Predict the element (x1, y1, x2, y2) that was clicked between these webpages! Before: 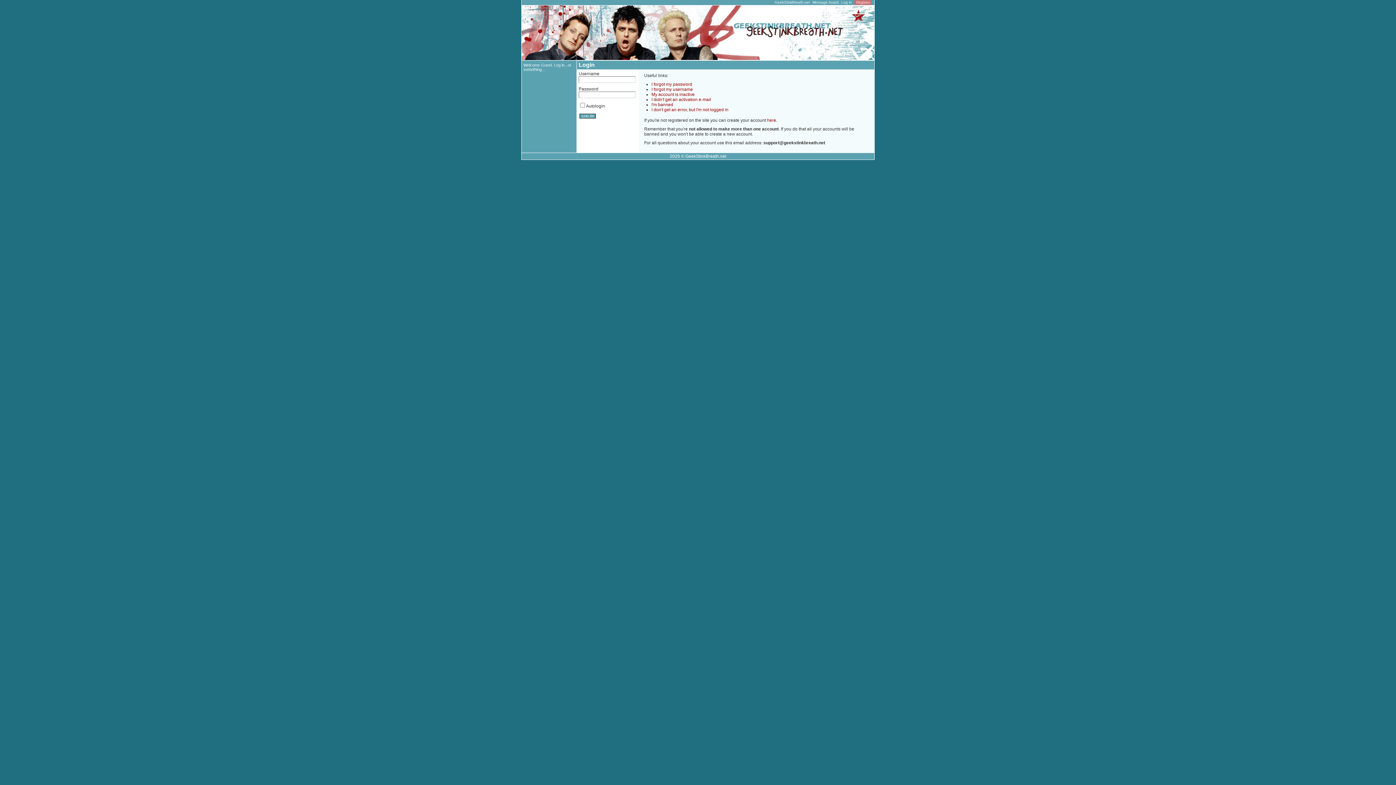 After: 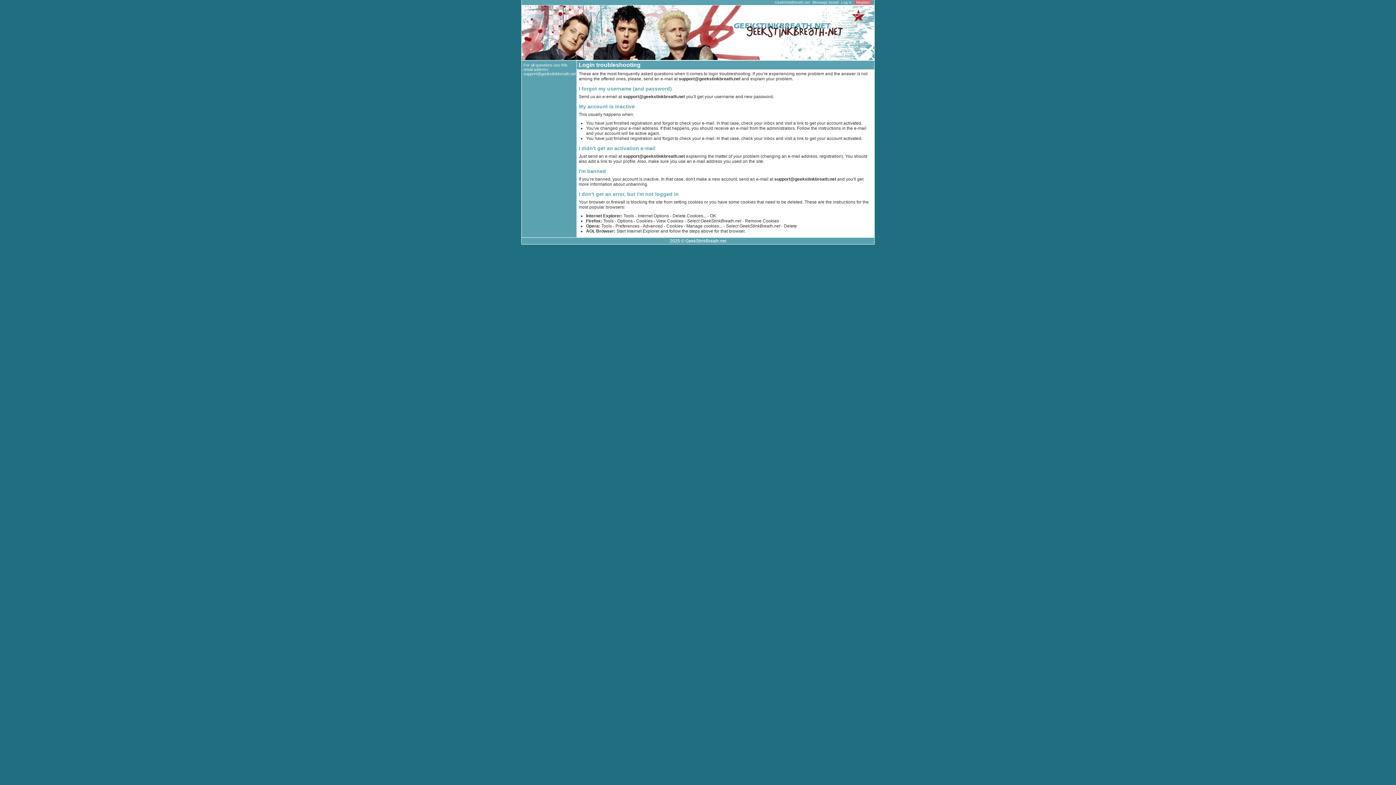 Action: bbox: (651, 107, 728, 112) label: I don't get an error, but I'm not logged in